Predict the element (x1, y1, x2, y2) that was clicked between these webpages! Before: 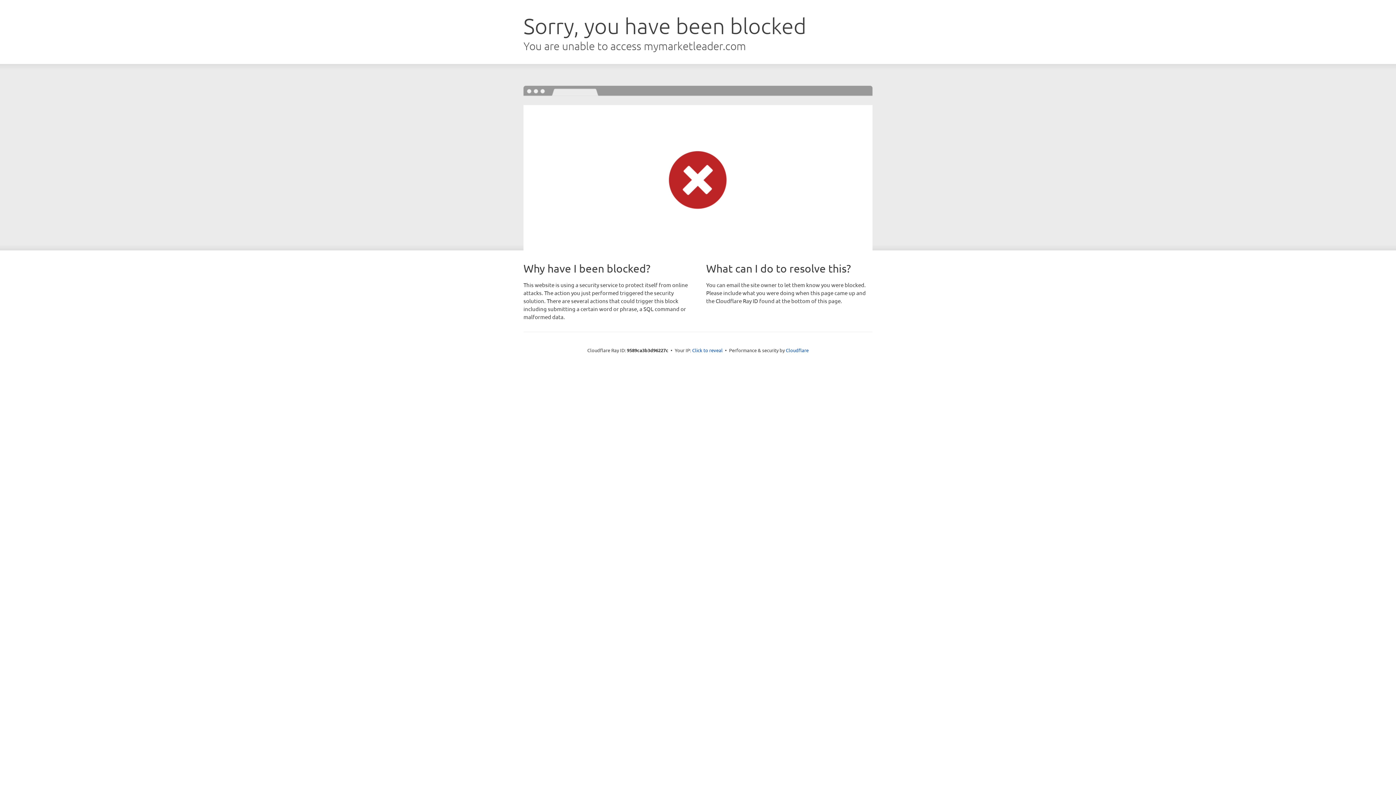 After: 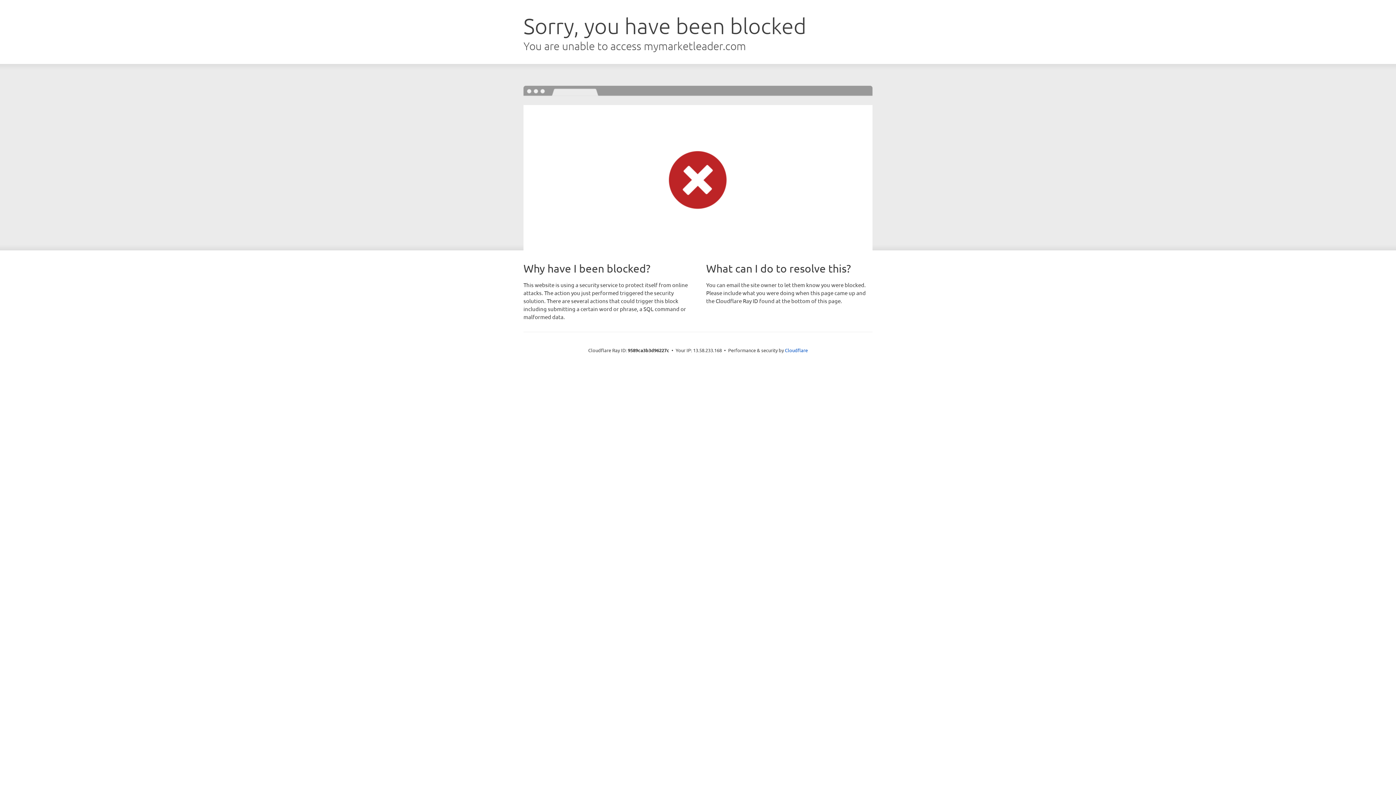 Action: bbox: (692, 346, 722, 353) label: Click to reveal